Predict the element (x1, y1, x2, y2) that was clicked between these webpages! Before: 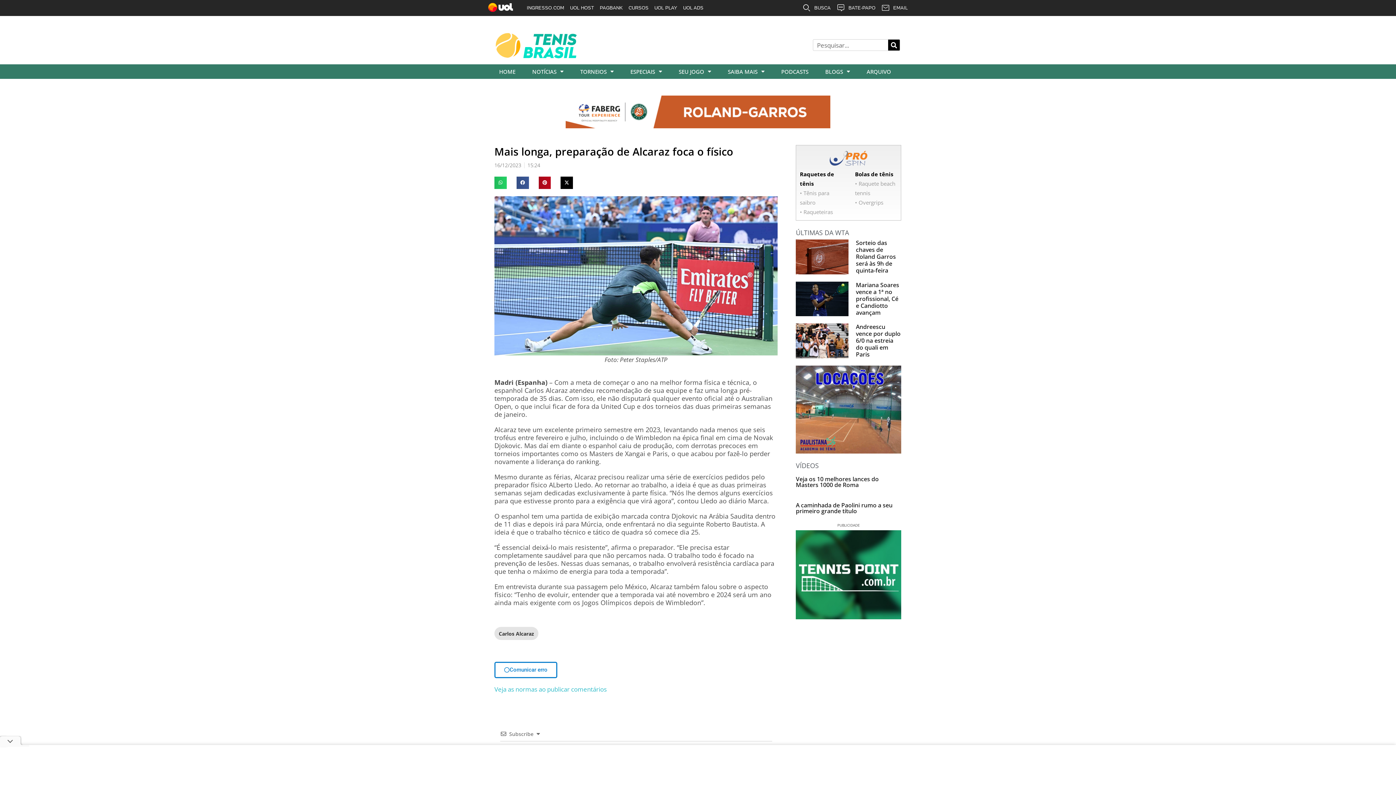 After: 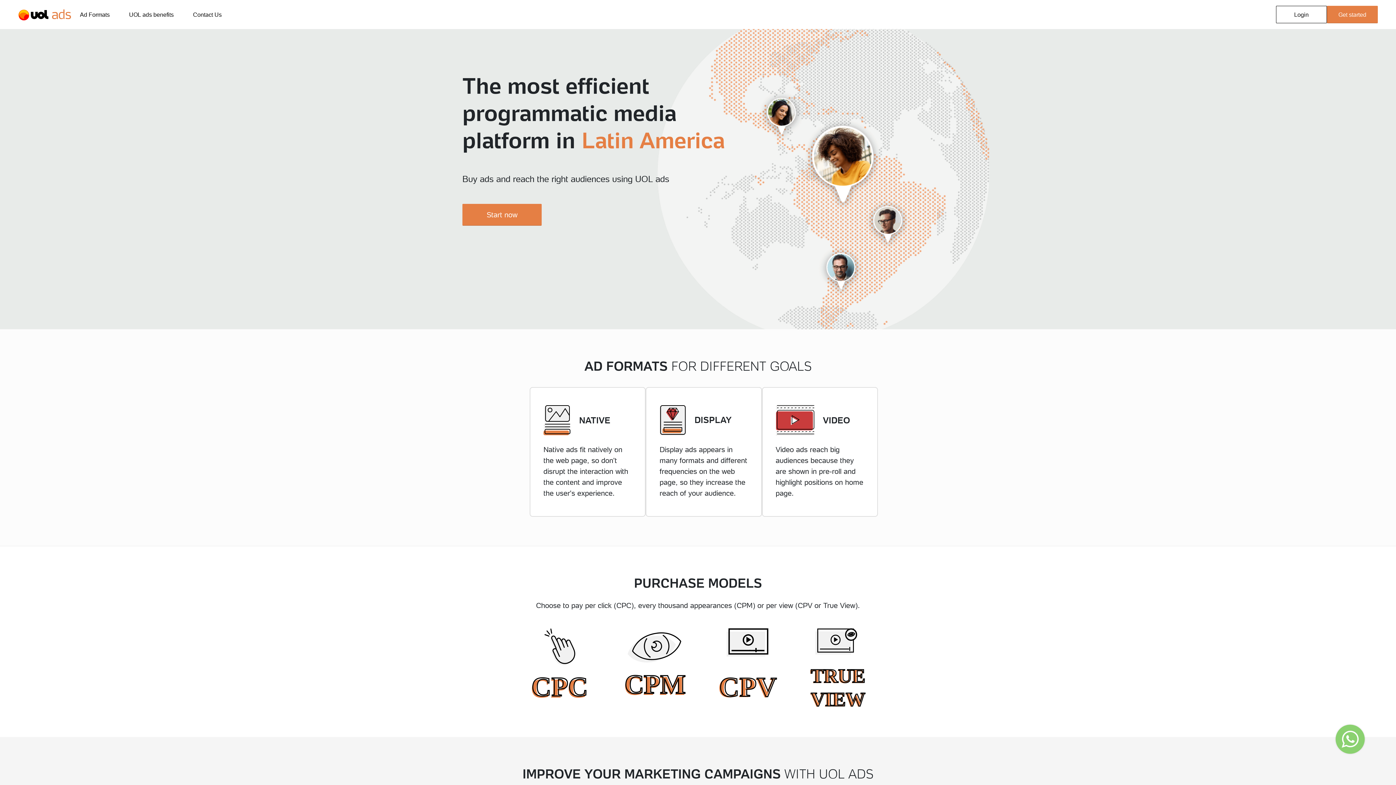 Action: label: UOL ADS bbox: (680, 0, 706, 16)